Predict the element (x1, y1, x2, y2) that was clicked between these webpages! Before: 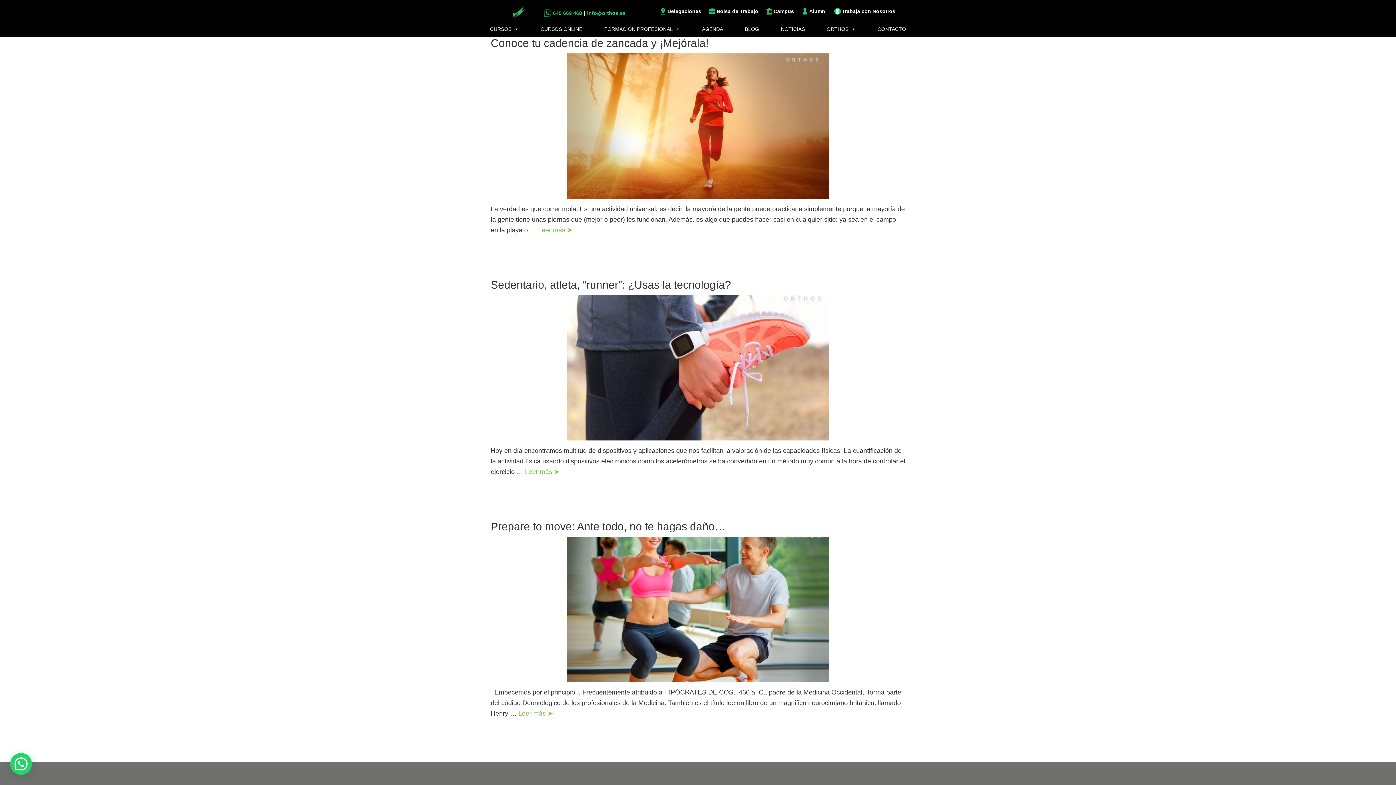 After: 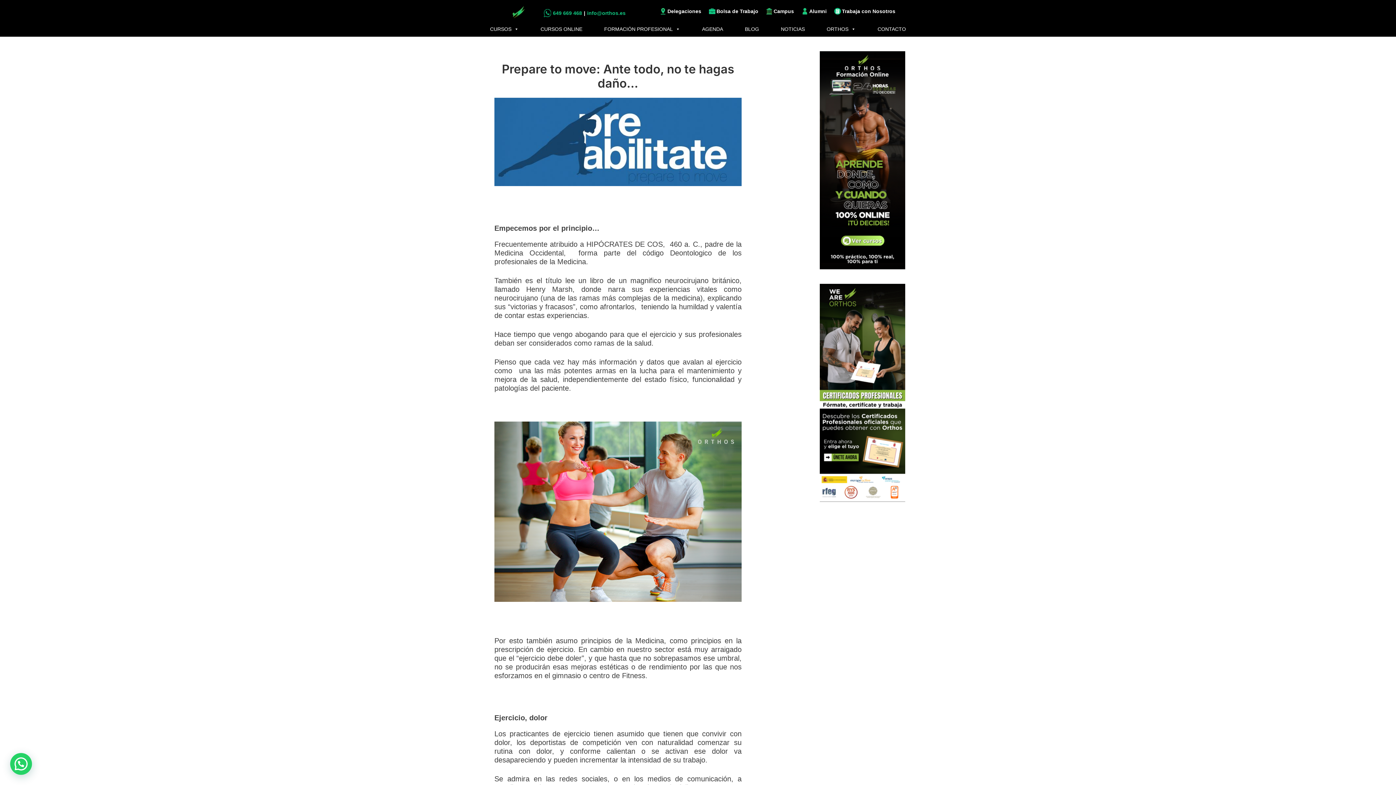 Action: label: Prepare to move: Ante todo, no te hagas daño… bbox: (490, 520, 725, 532)